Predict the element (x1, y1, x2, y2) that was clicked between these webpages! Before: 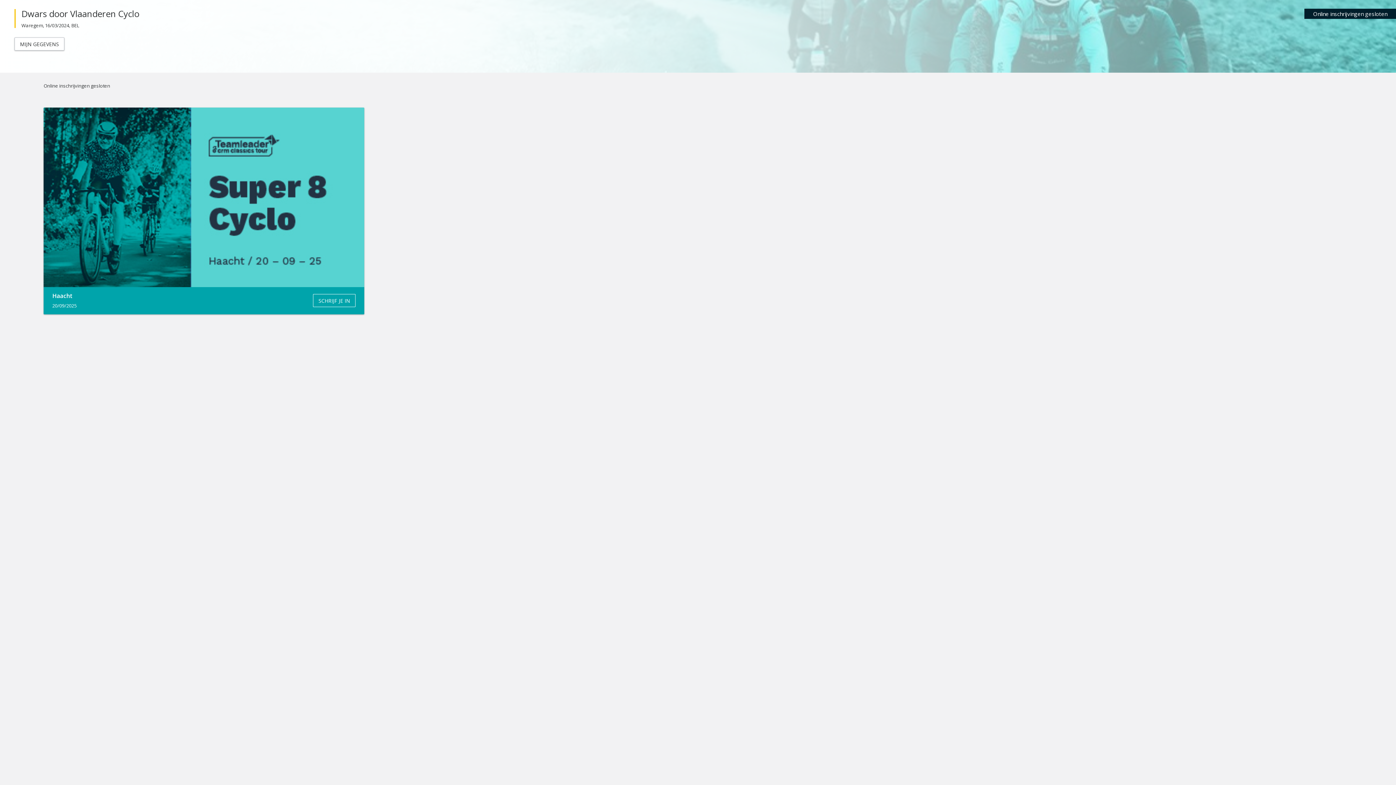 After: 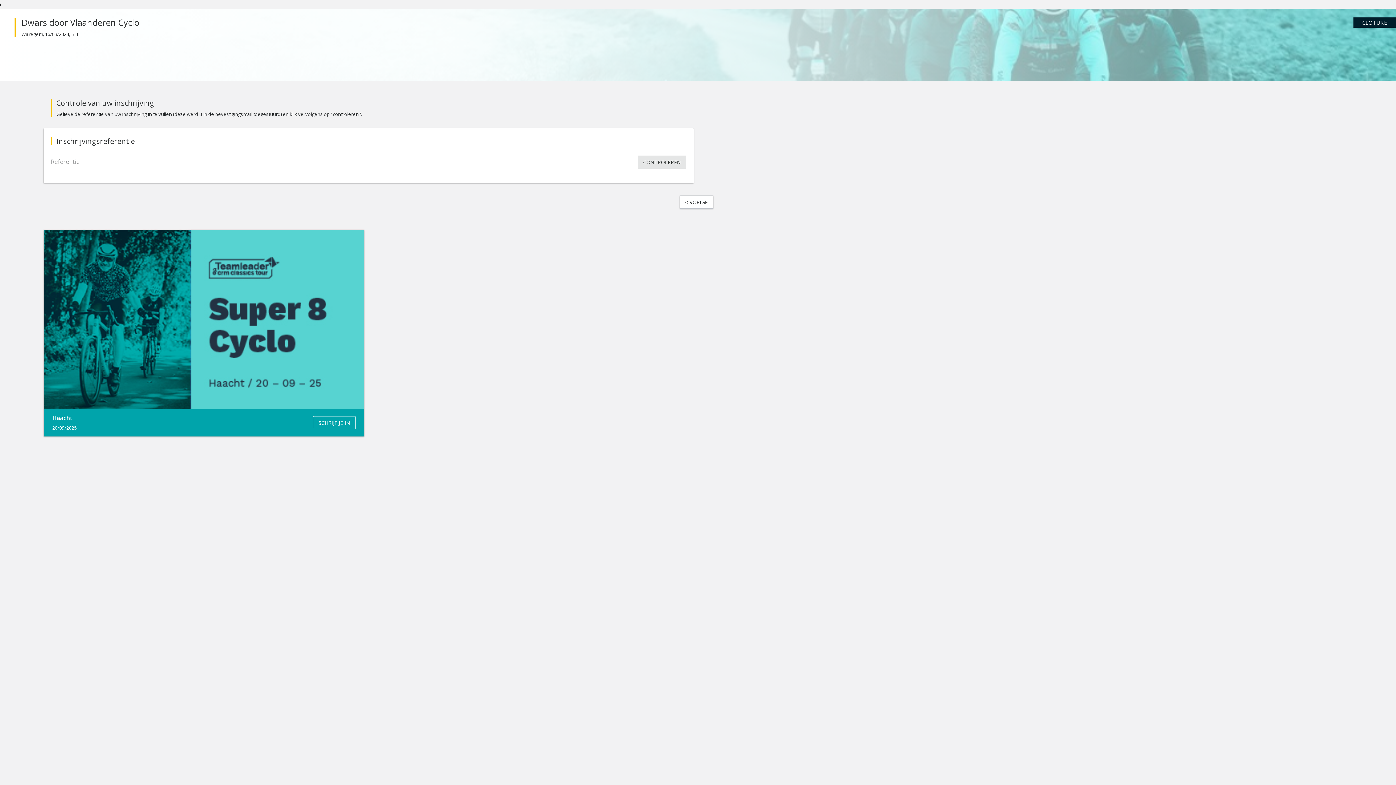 Action: bbox: (14, 37, 64, 50) label: MIJN GEGEVENS